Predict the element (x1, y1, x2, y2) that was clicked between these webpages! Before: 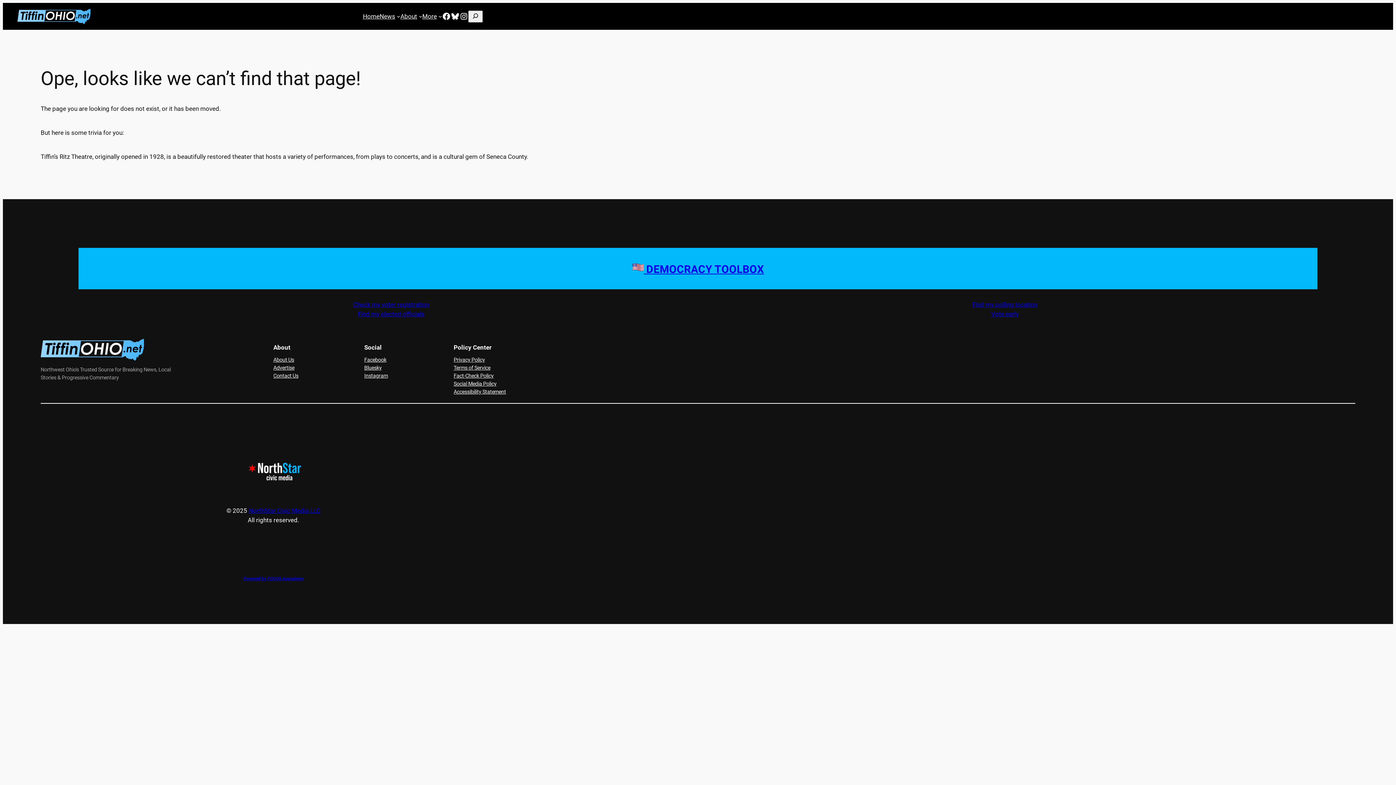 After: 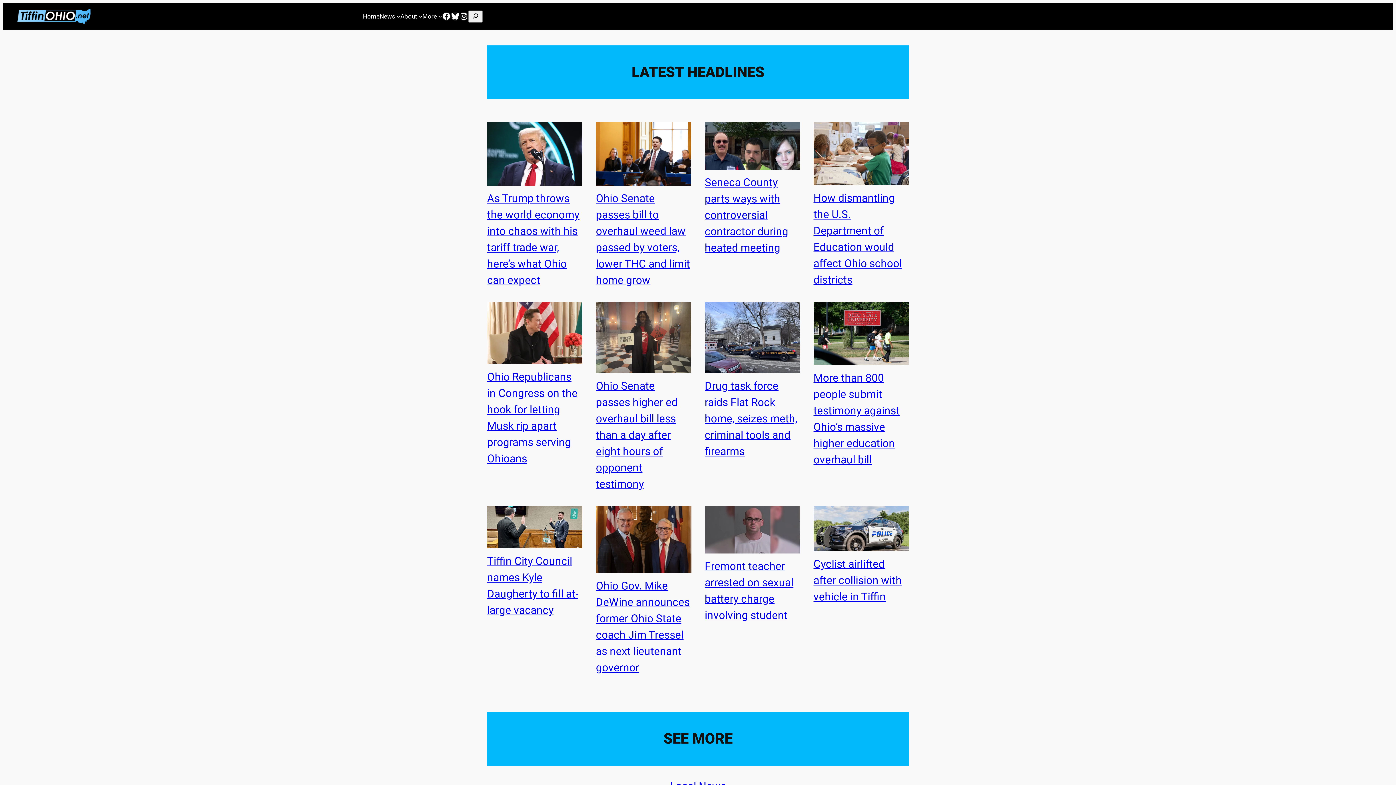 Action: bbox: (40, 339, 144, 360)